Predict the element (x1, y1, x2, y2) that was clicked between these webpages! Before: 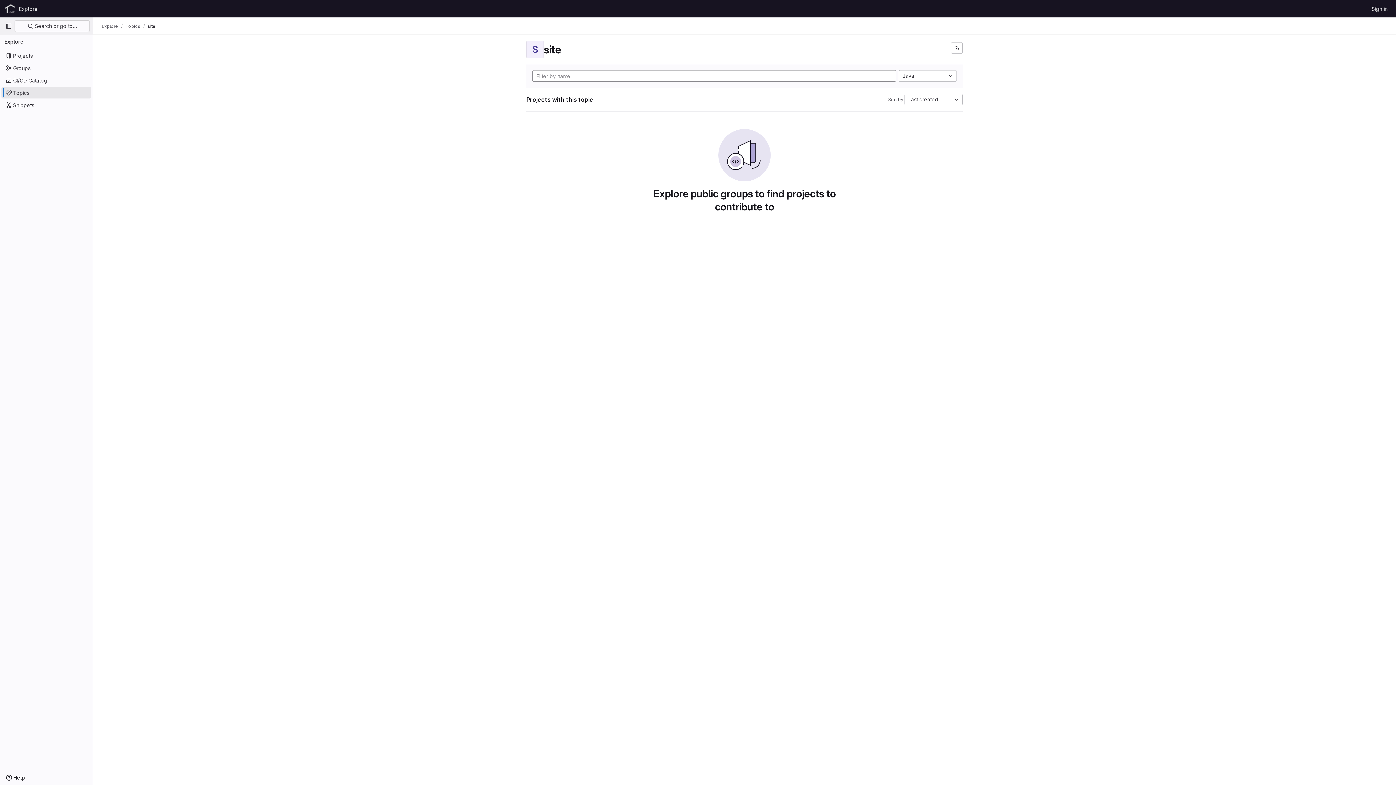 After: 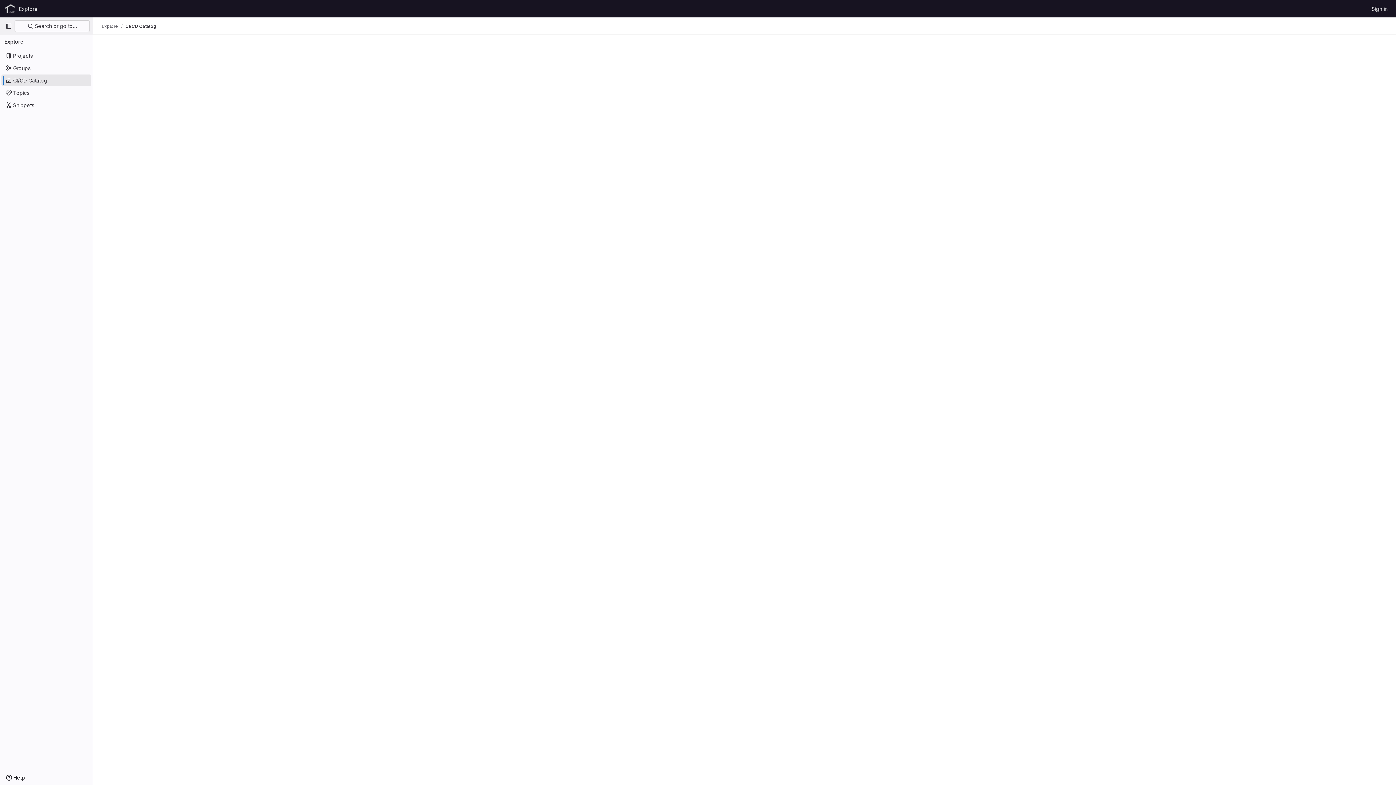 Action: label: CI/CD Catalog bbox: (1, 74, 91, 86)